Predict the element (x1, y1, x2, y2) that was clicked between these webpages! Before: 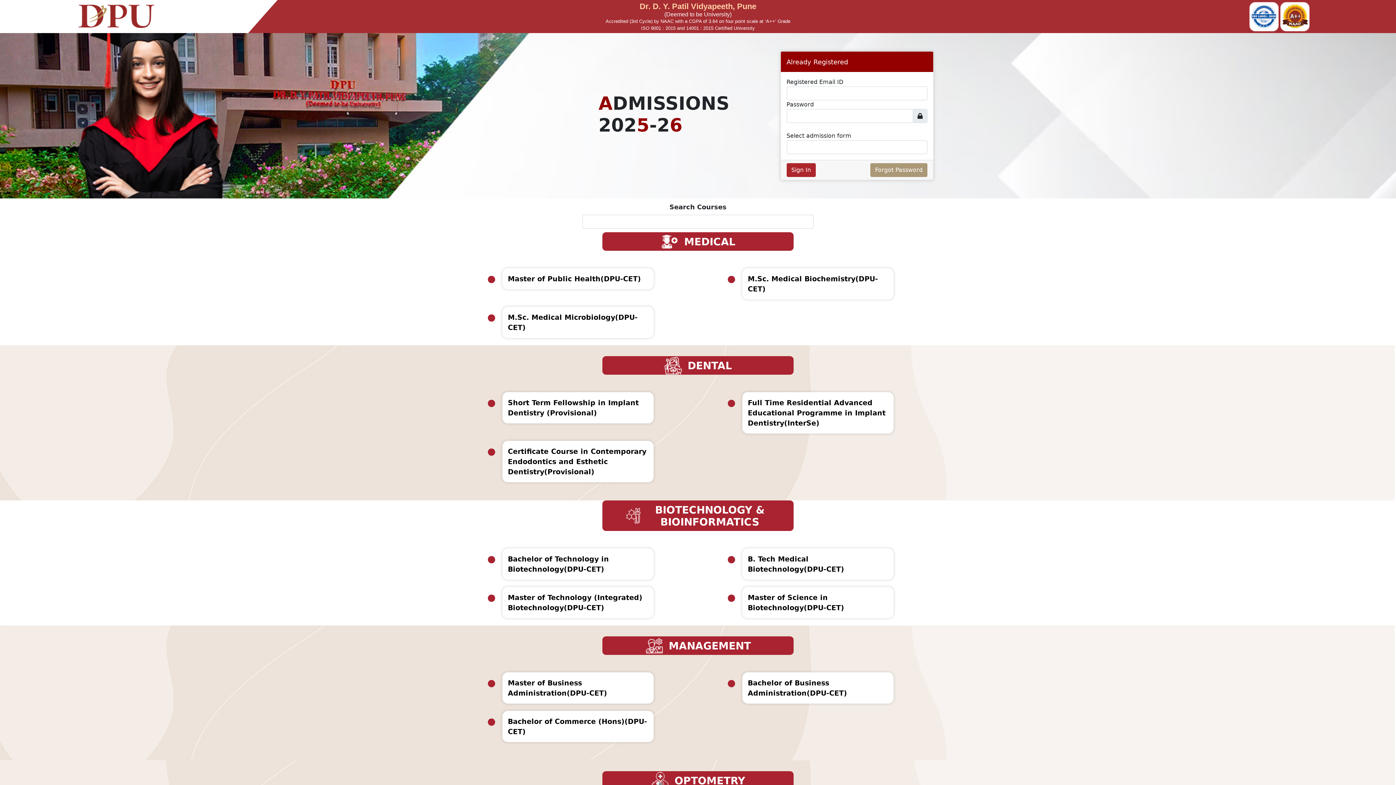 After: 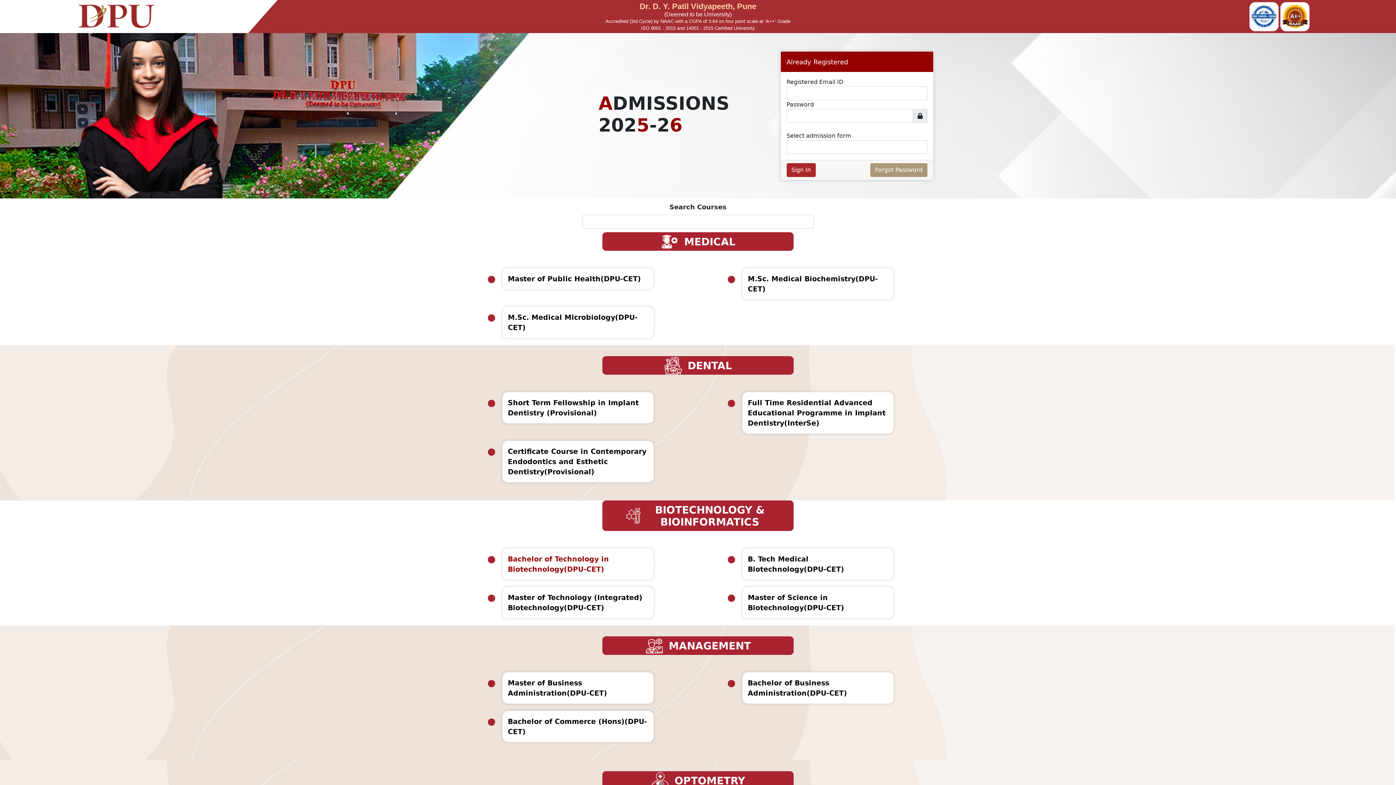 Action: label: Bachelor of Technology in Biotechnology(DPU-CET) bbox: (502, 548, 653, 580)